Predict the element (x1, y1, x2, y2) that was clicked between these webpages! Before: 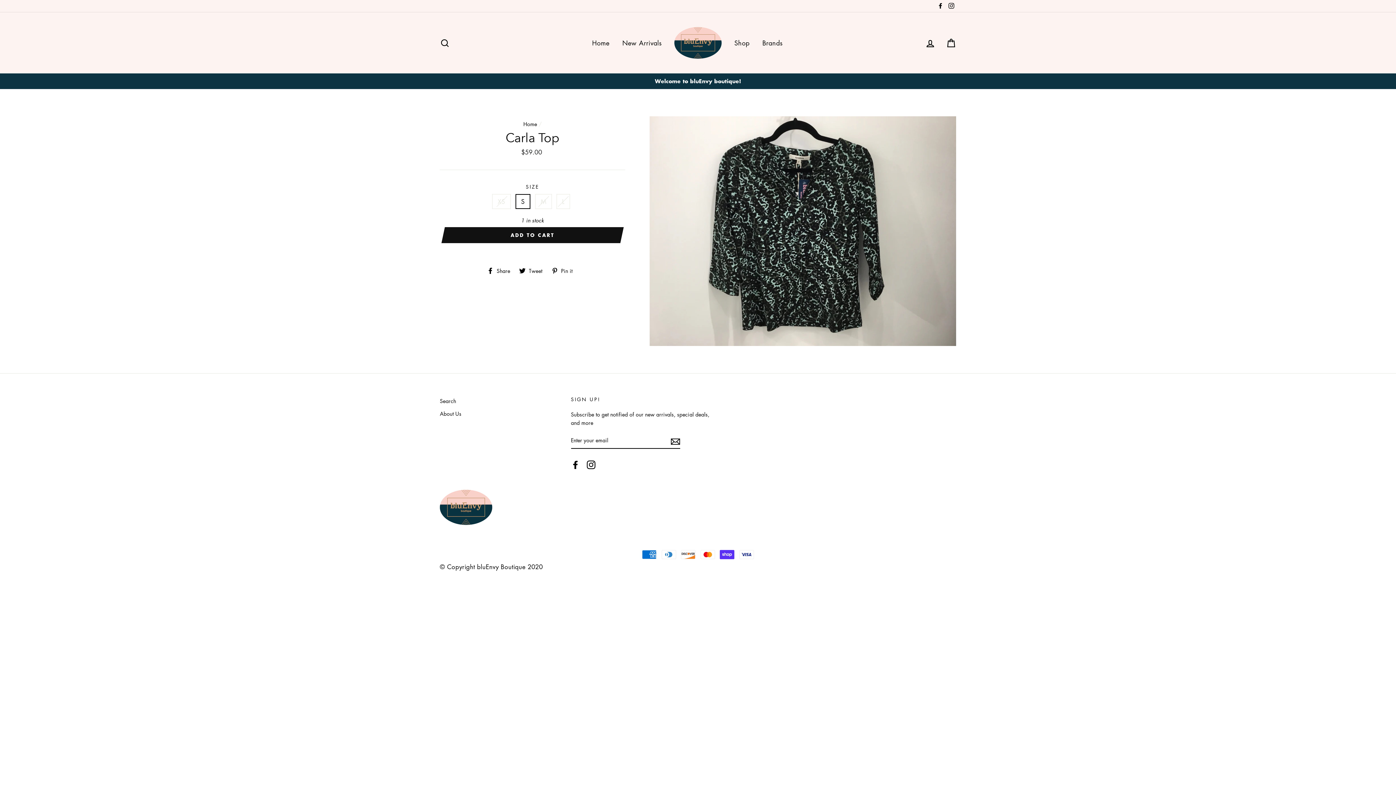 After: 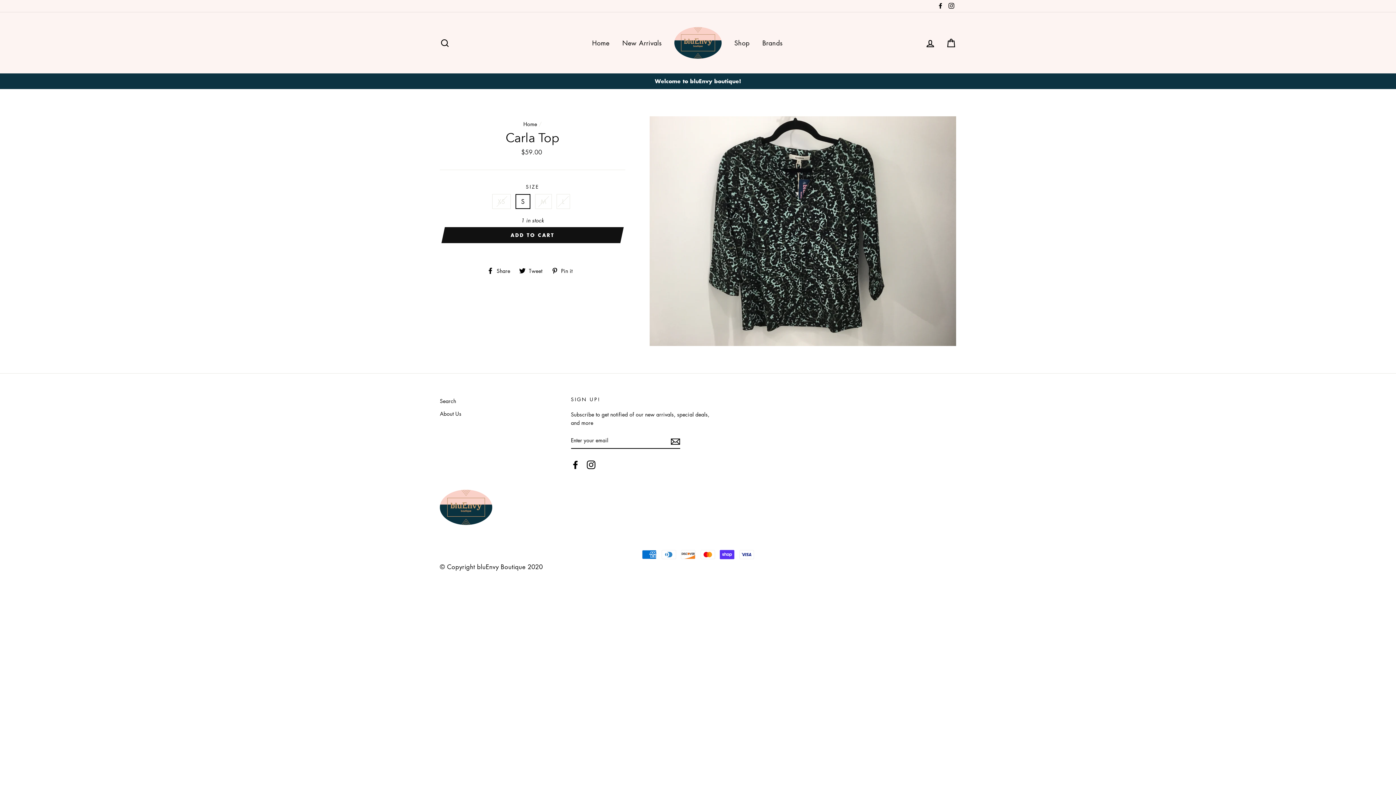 Action: bbox: (519, 266, 547, 273) label:  Tweet
Tweet on Twitter